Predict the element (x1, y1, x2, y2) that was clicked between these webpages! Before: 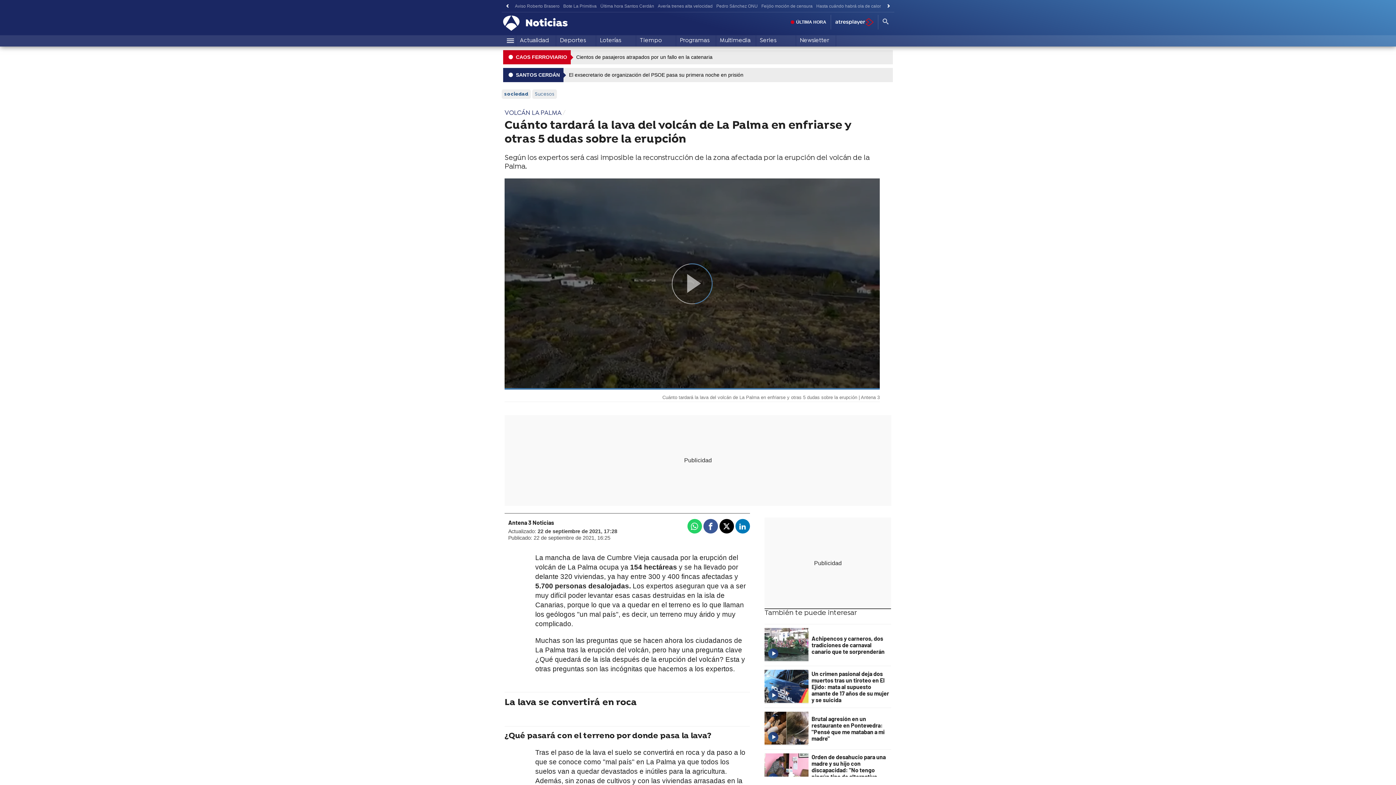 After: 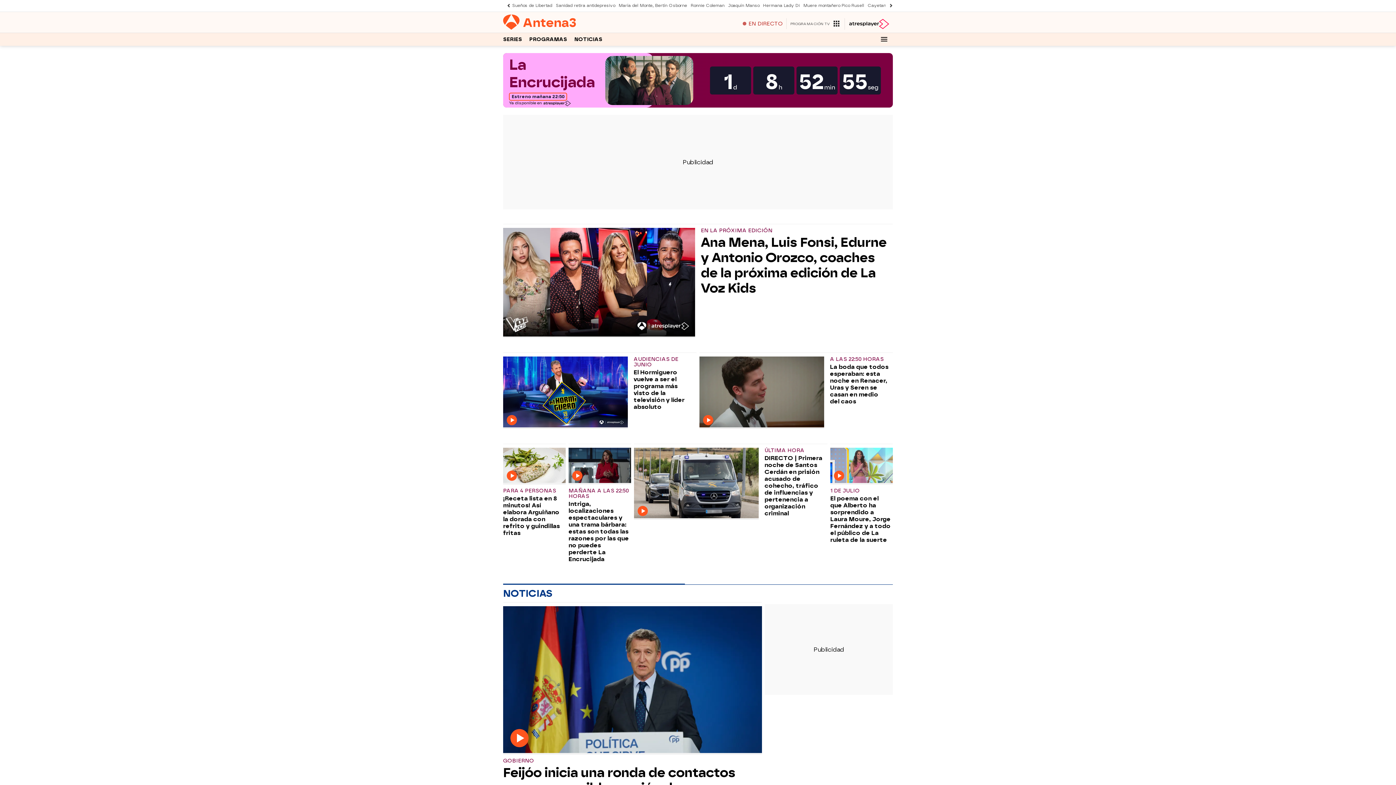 Action: label: Antena 3 bbox: (503, 12, 523, 32)